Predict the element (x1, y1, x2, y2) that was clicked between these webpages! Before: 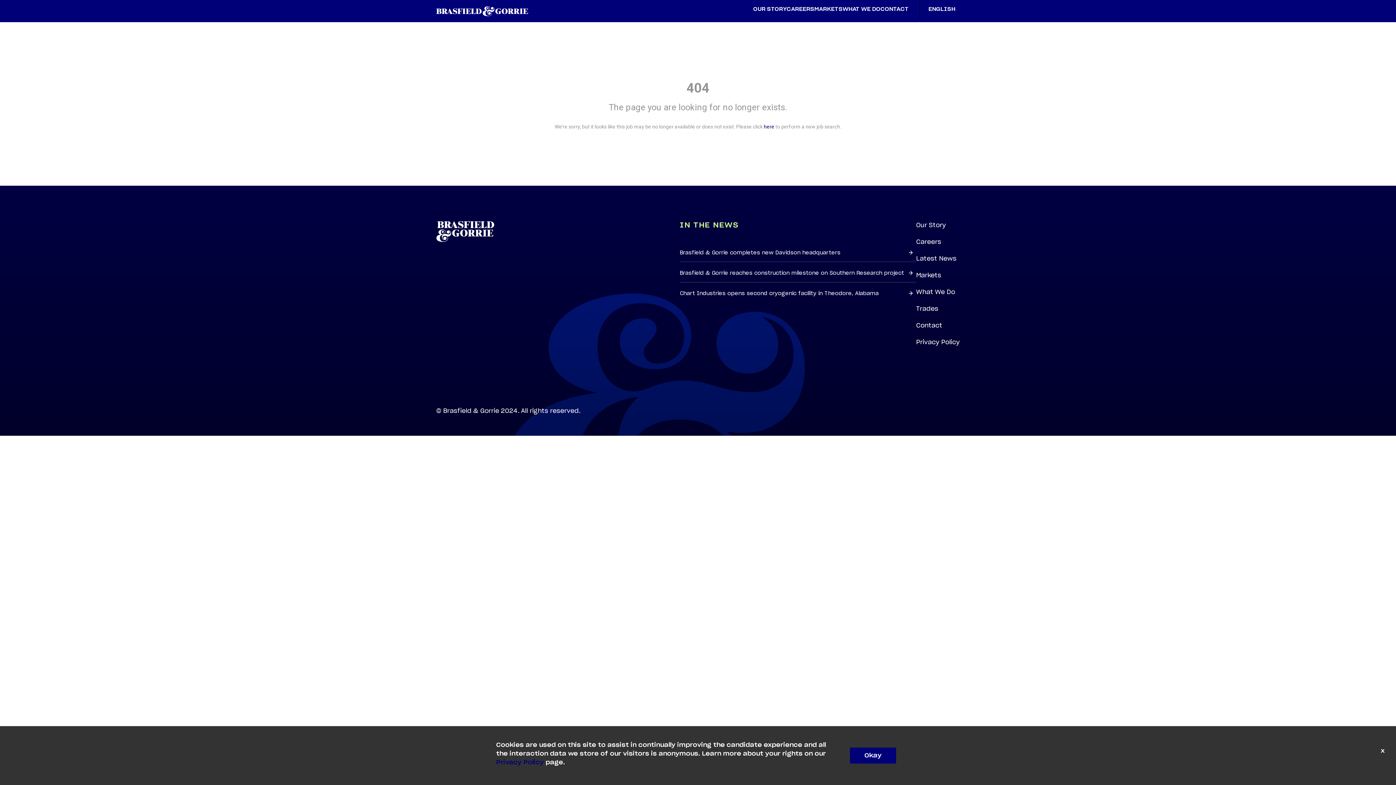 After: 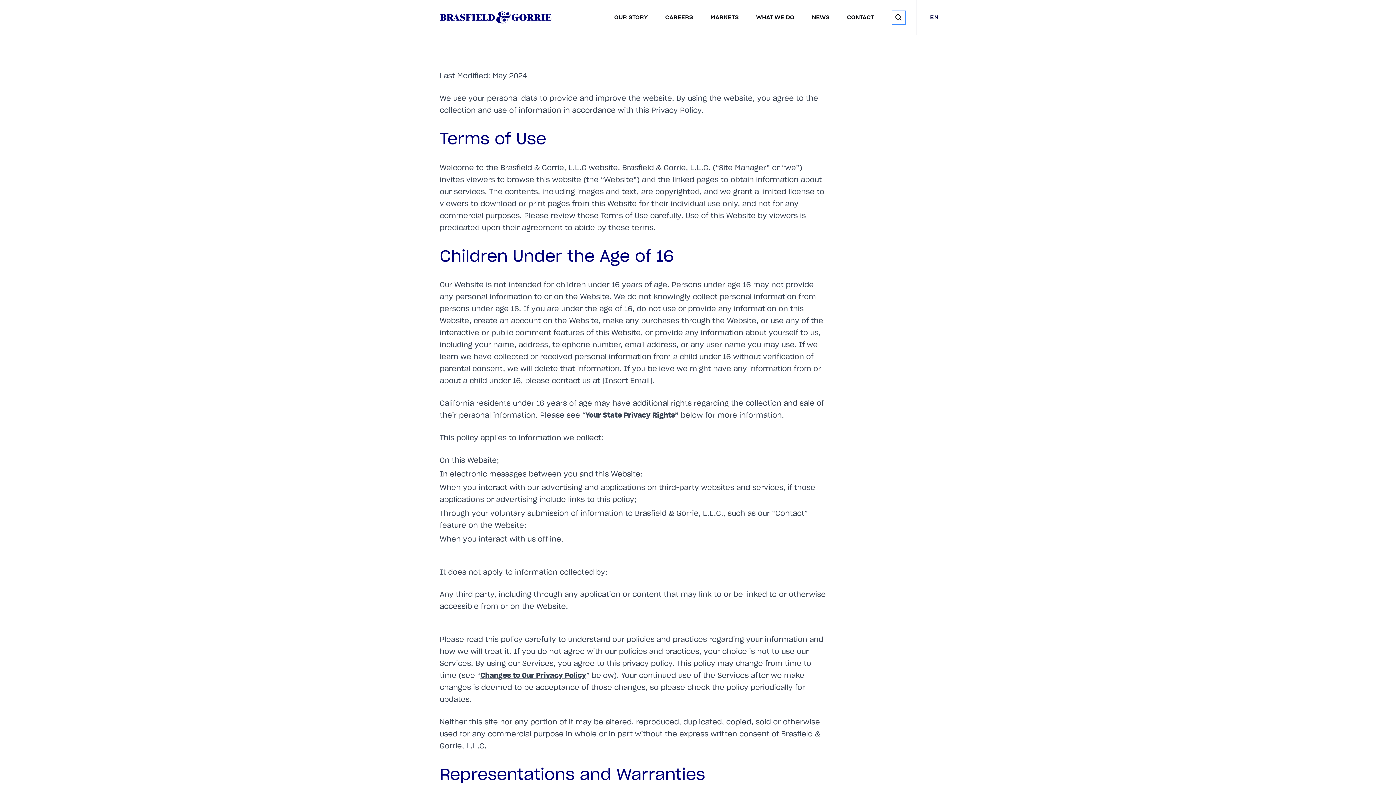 Action: label: Privacy Policy bbox: (496, 760, 544, 765)